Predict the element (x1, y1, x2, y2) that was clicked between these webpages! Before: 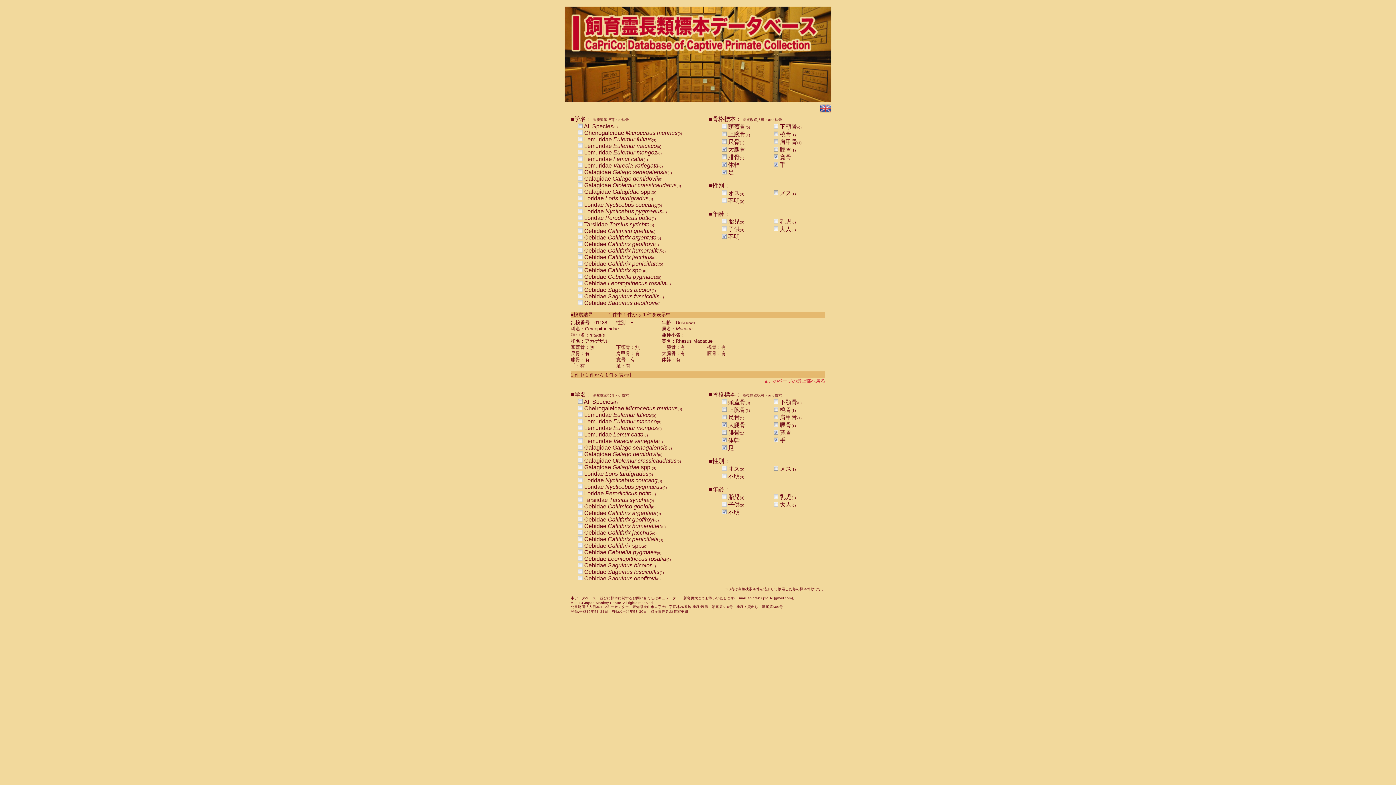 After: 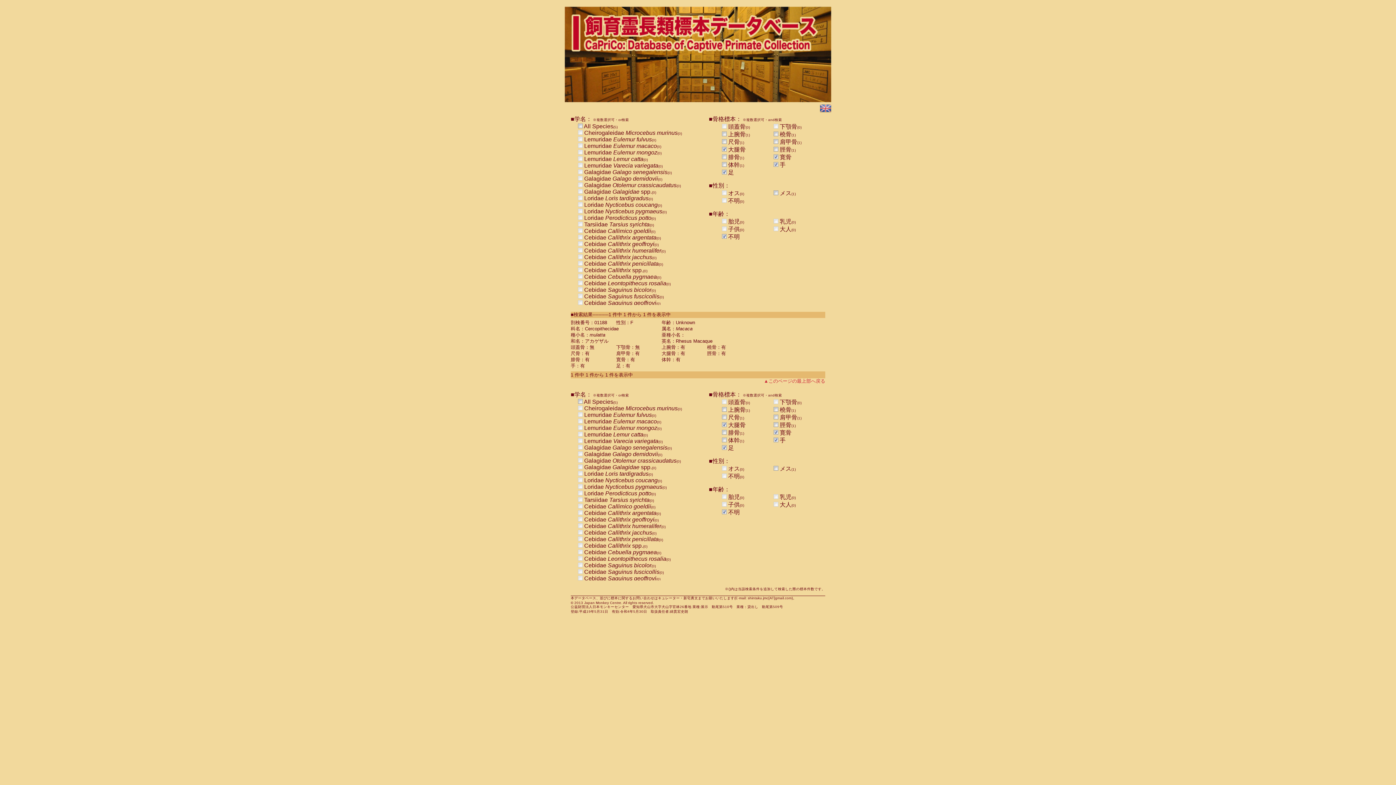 Action: bbox: (722, 161, 726, 168)